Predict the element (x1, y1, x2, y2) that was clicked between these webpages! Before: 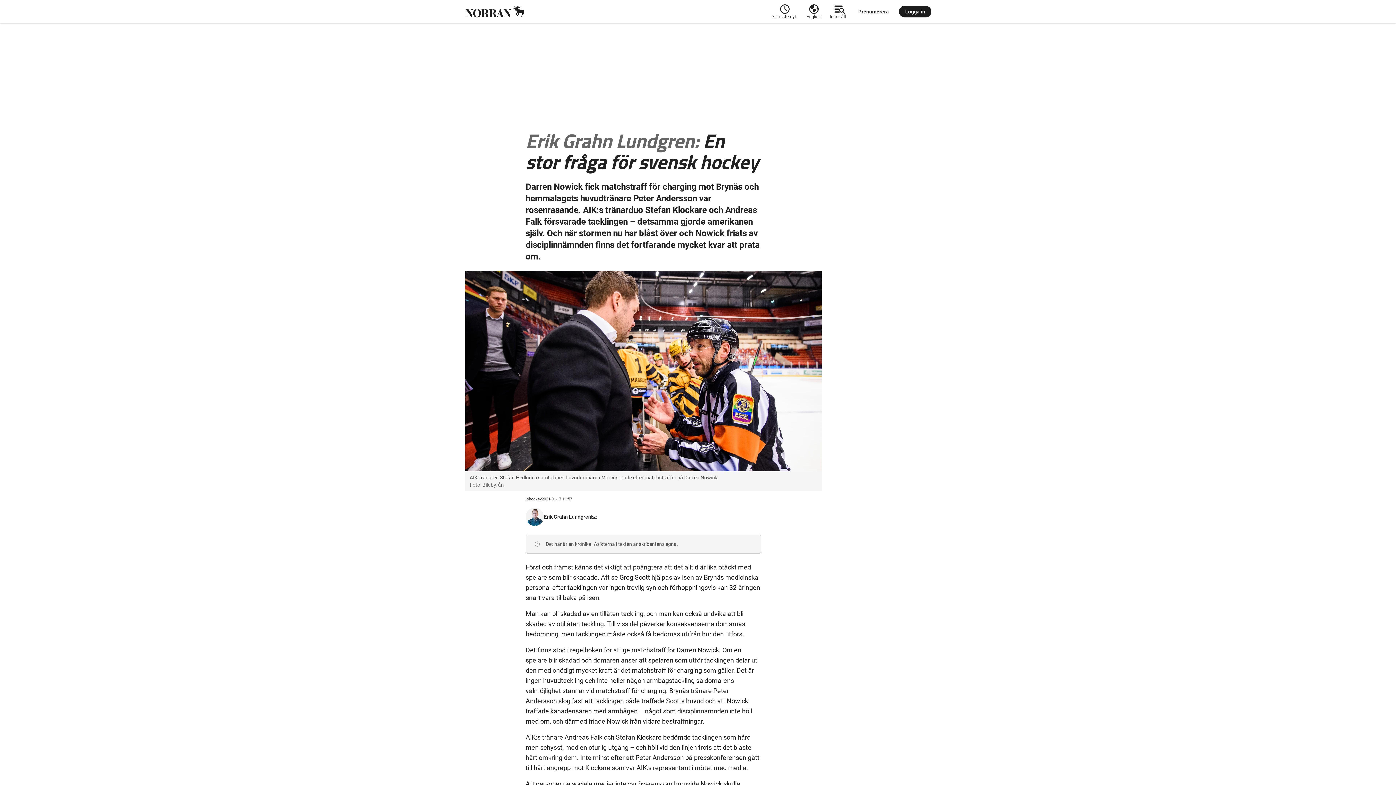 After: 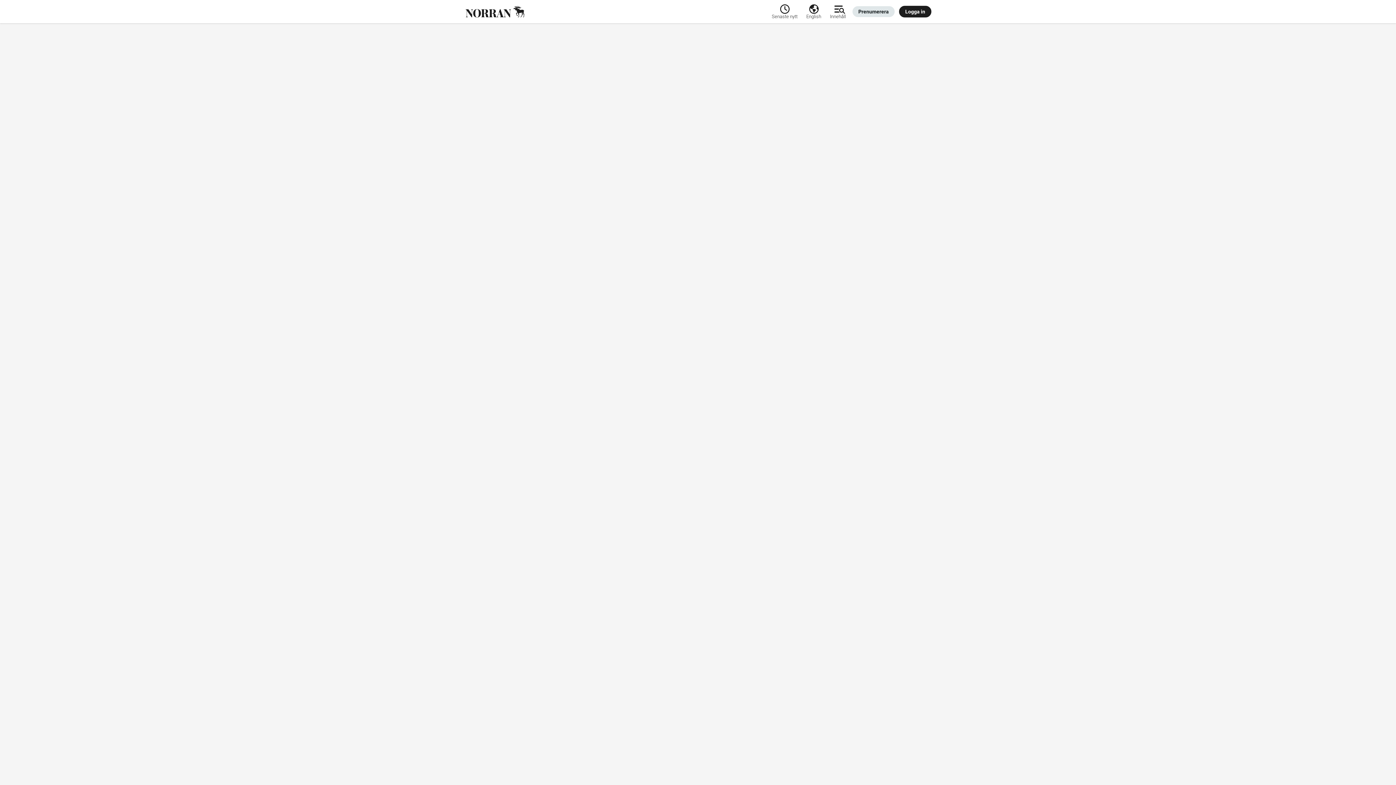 Action: label: Prenumerera bbox: (852, 6, 894, 17)